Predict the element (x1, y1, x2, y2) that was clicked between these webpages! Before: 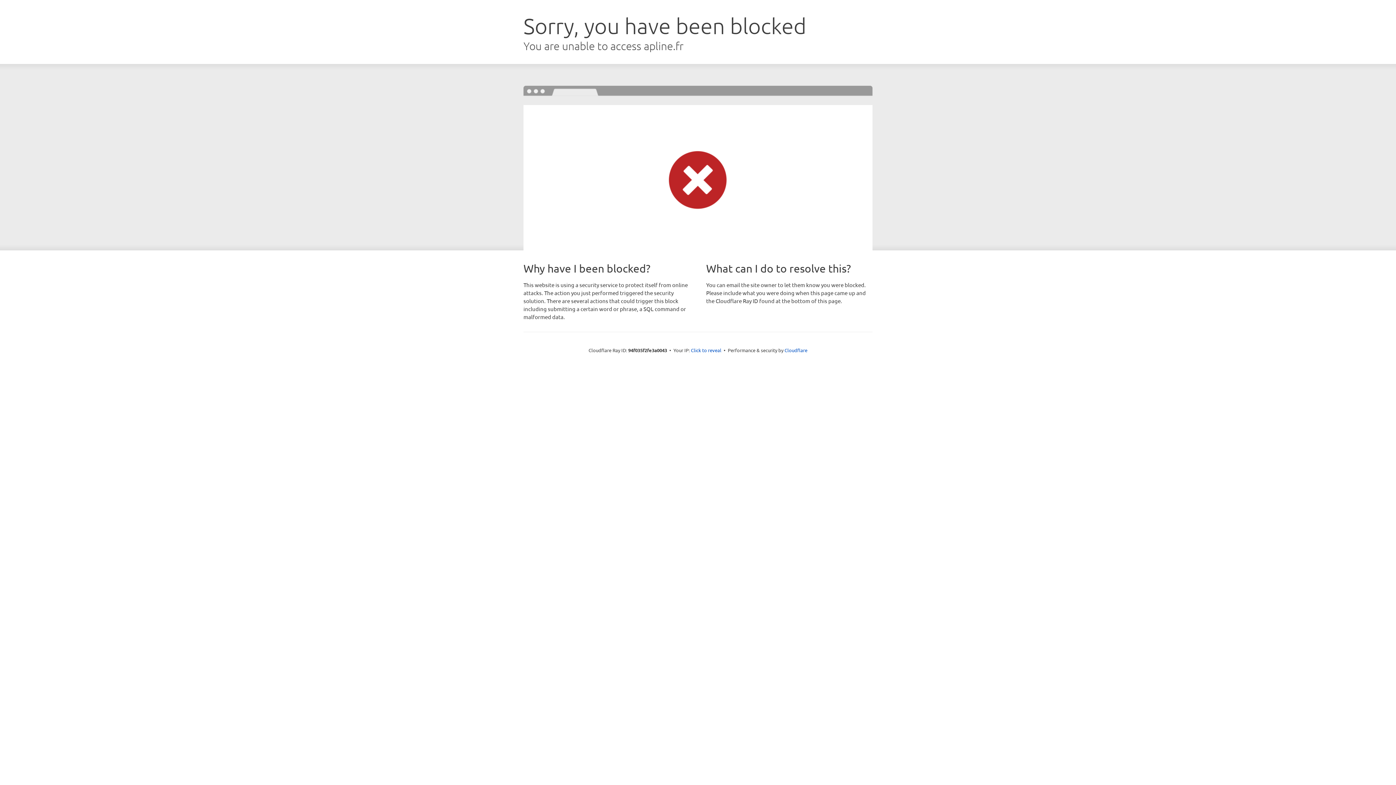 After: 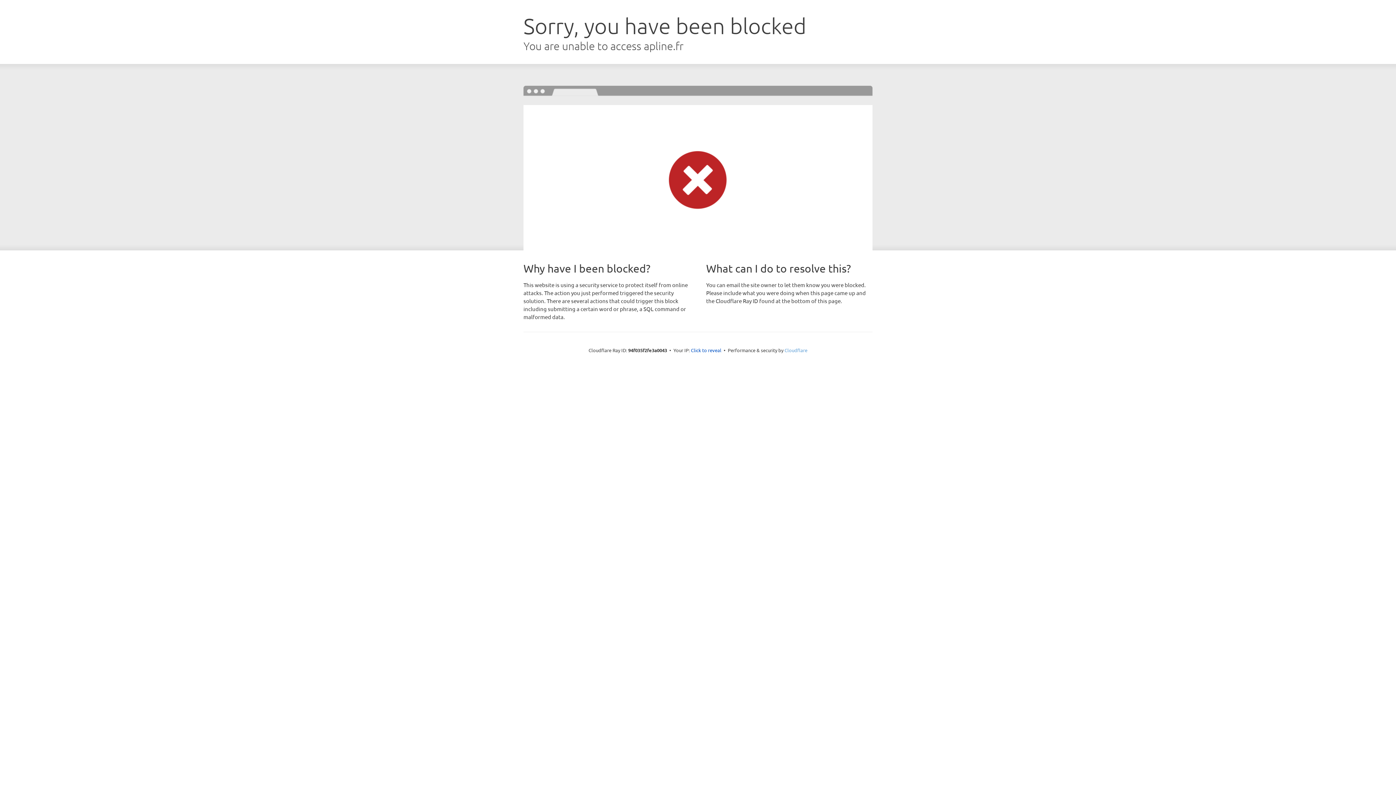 Action: label: Cloudflare bbox: (784, 347, 807, 353)